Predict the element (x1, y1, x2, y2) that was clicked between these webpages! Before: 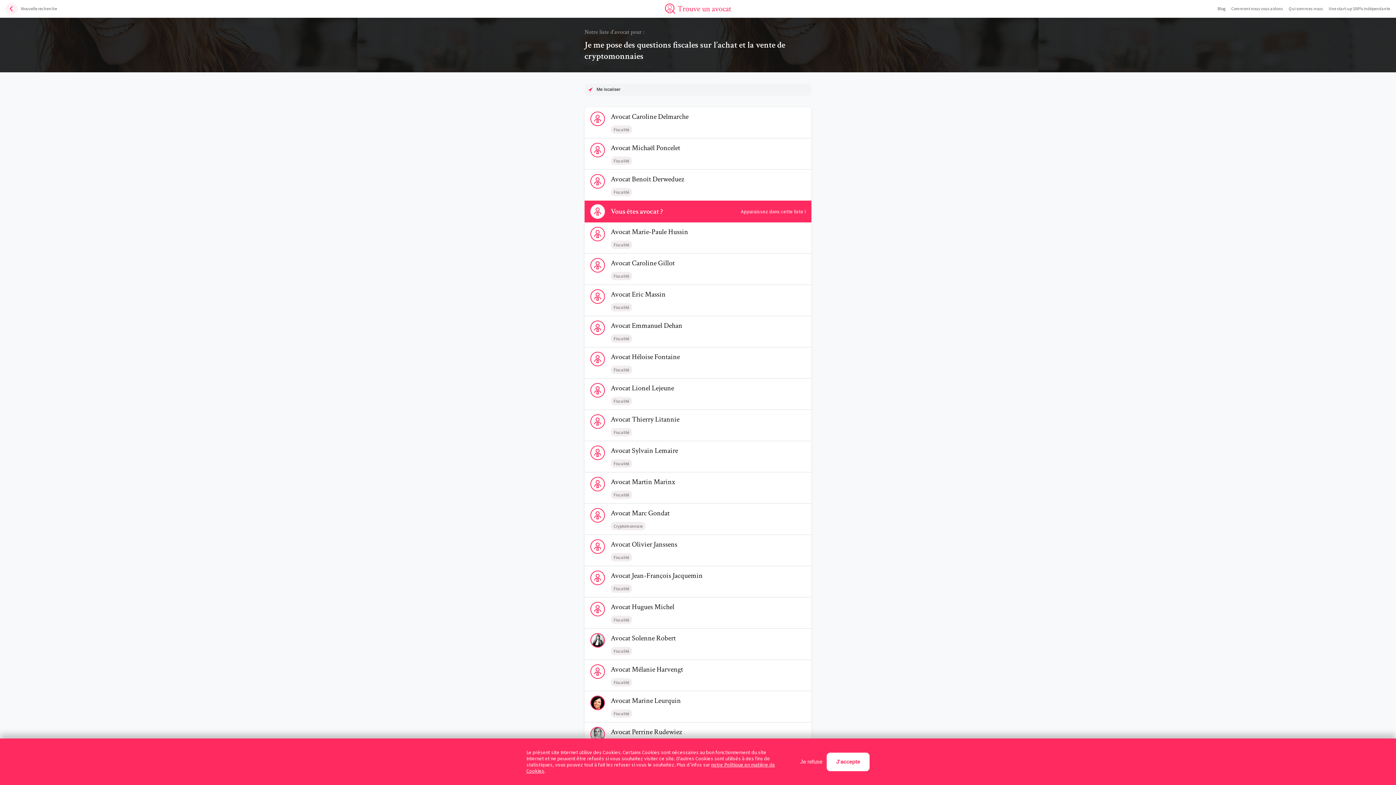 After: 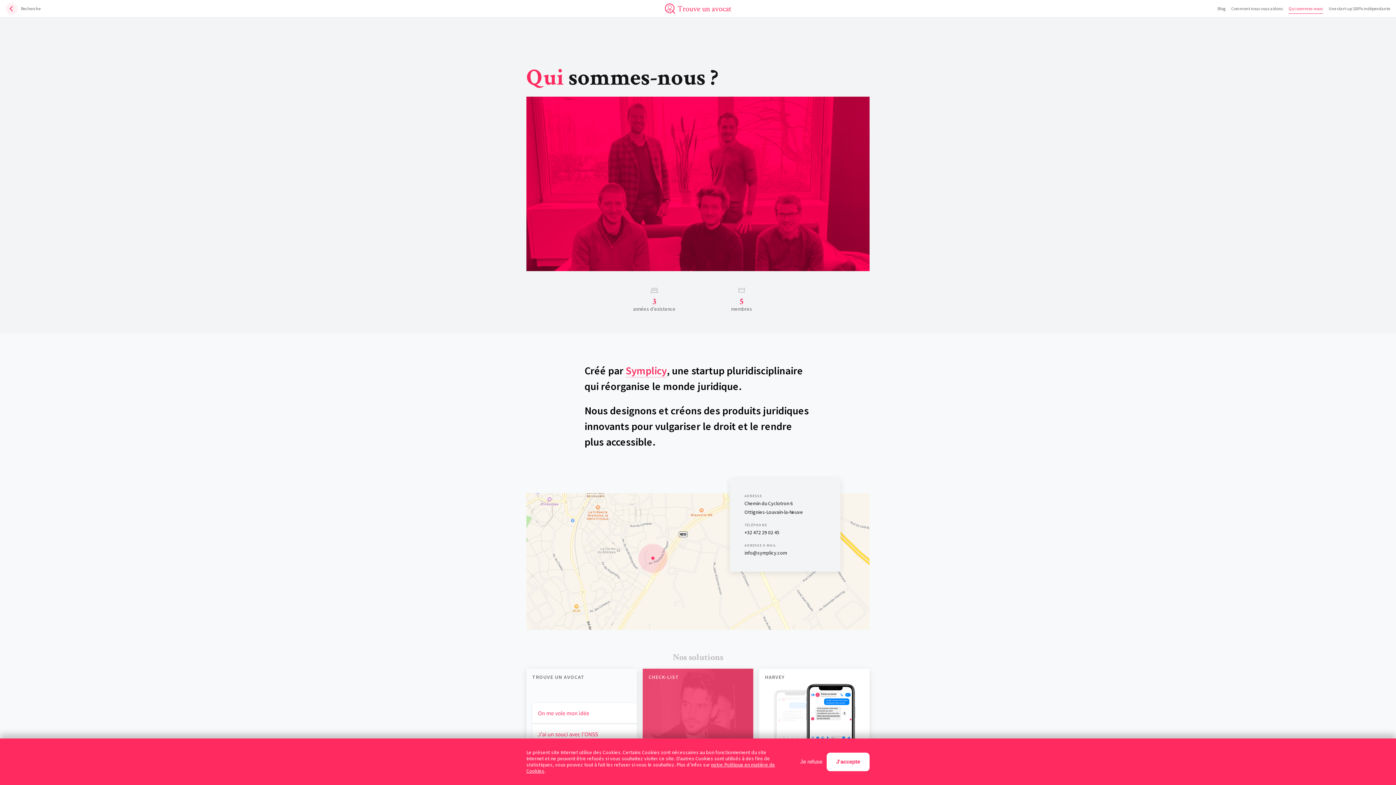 Action: bbox: (1289, 2, 1323, 14) label: Qui sommes-nous